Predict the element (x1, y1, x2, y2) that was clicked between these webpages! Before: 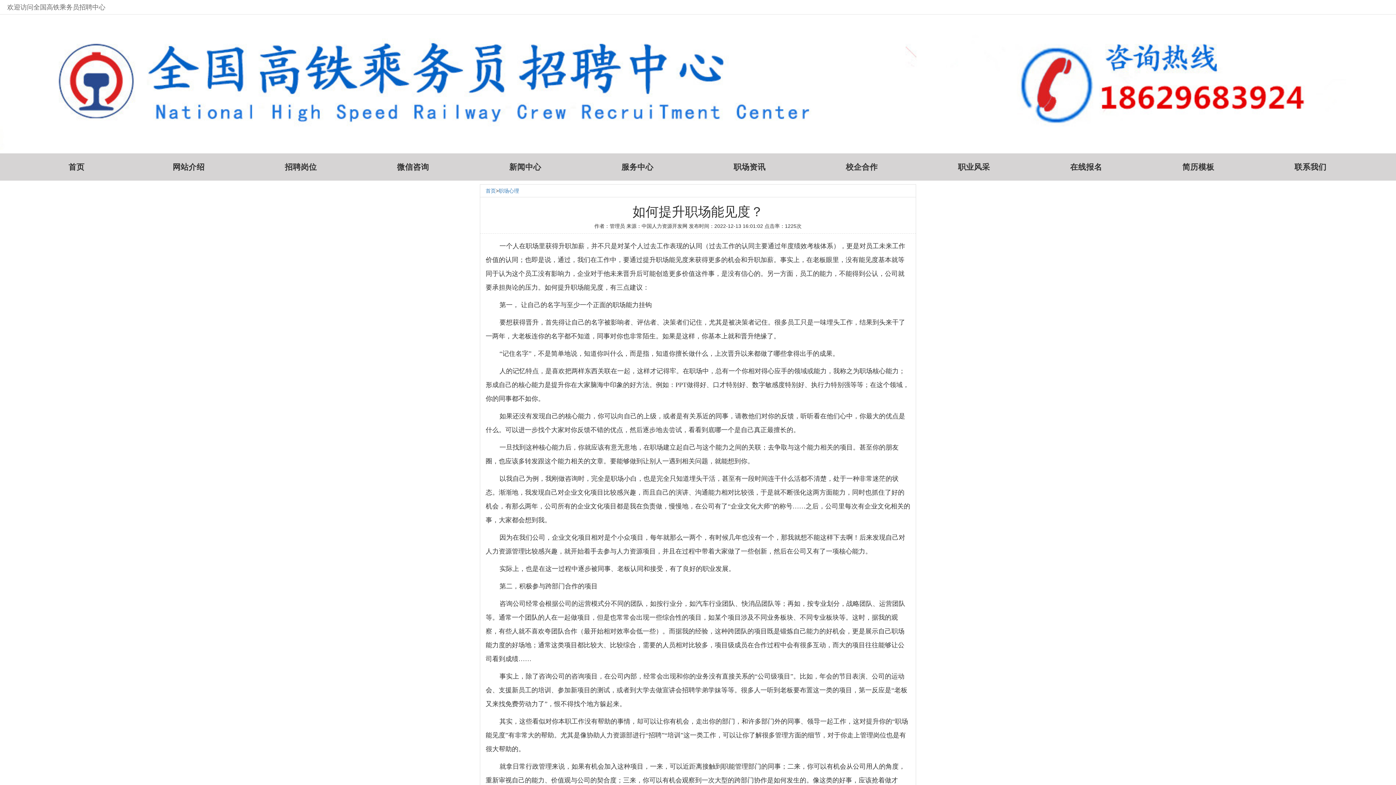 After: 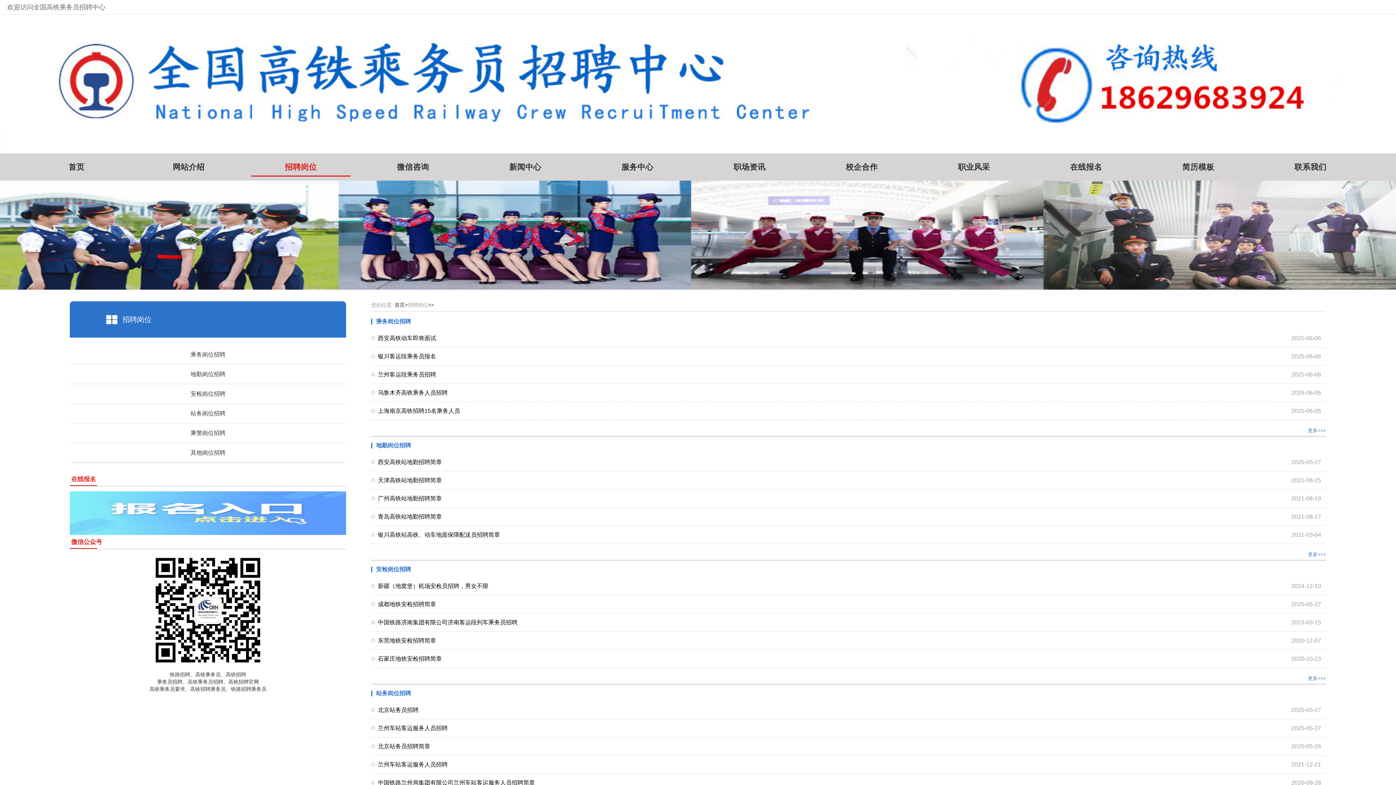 Action: label: 招聘岗位 bbox: (251, 153, 350, 176)